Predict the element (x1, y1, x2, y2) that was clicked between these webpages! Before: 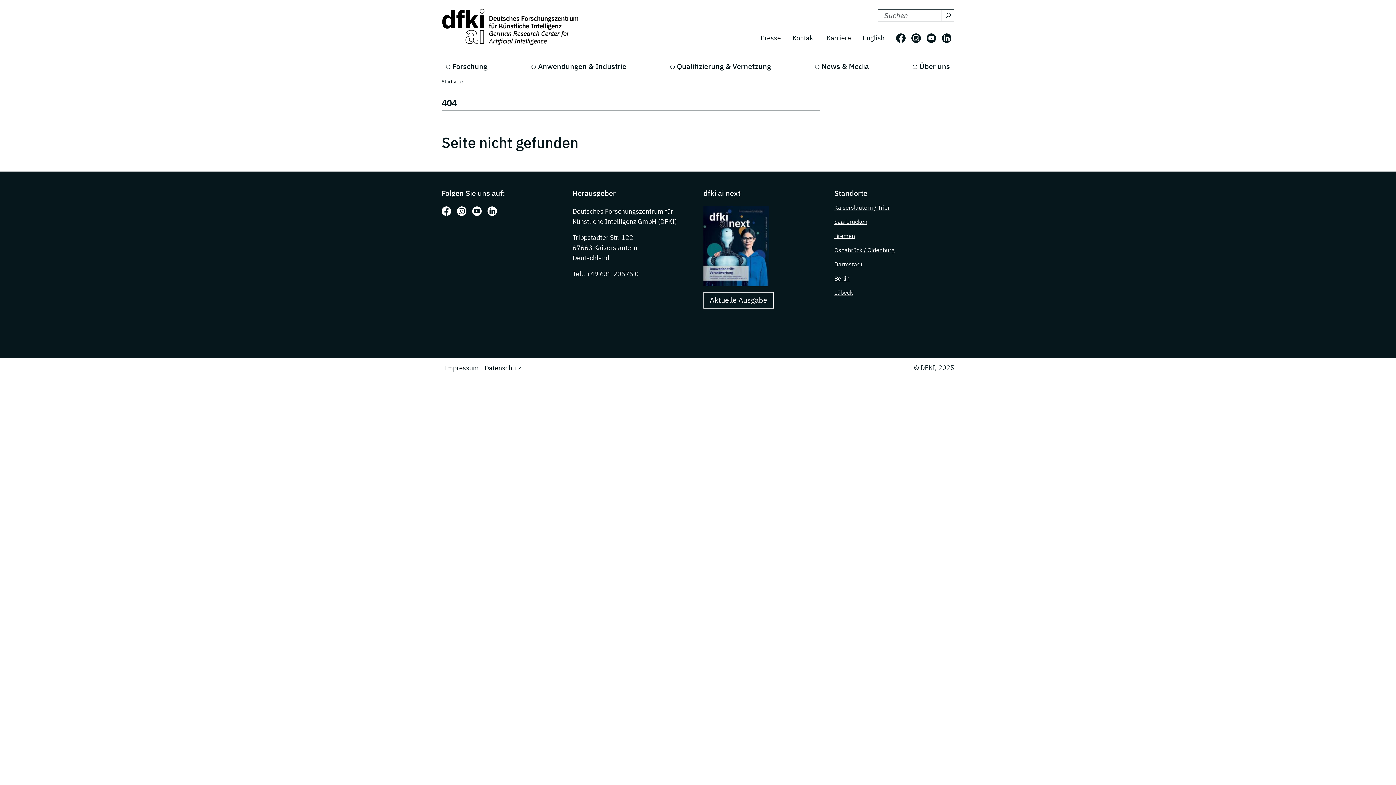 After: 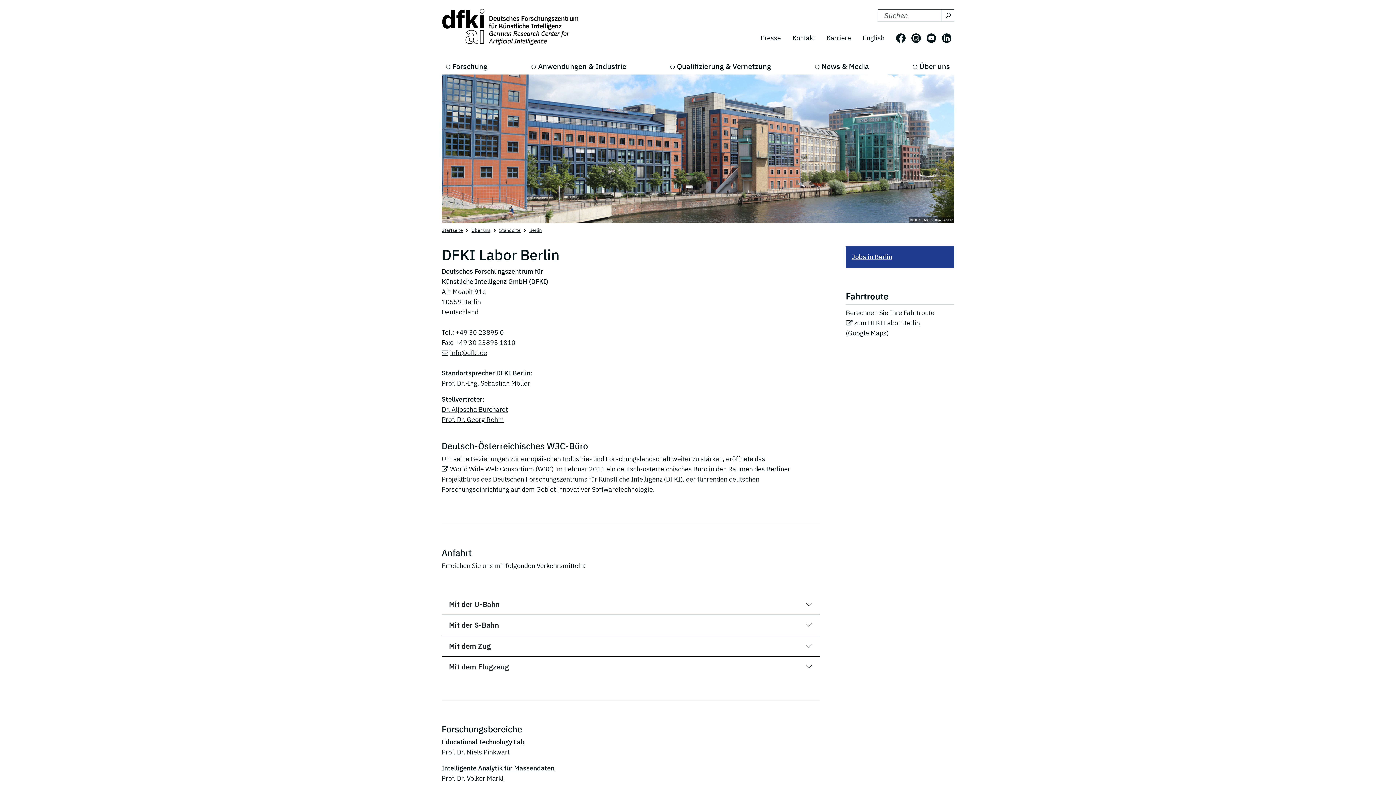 Action: label: Berlin bbox: (834, 274, 849, 282)